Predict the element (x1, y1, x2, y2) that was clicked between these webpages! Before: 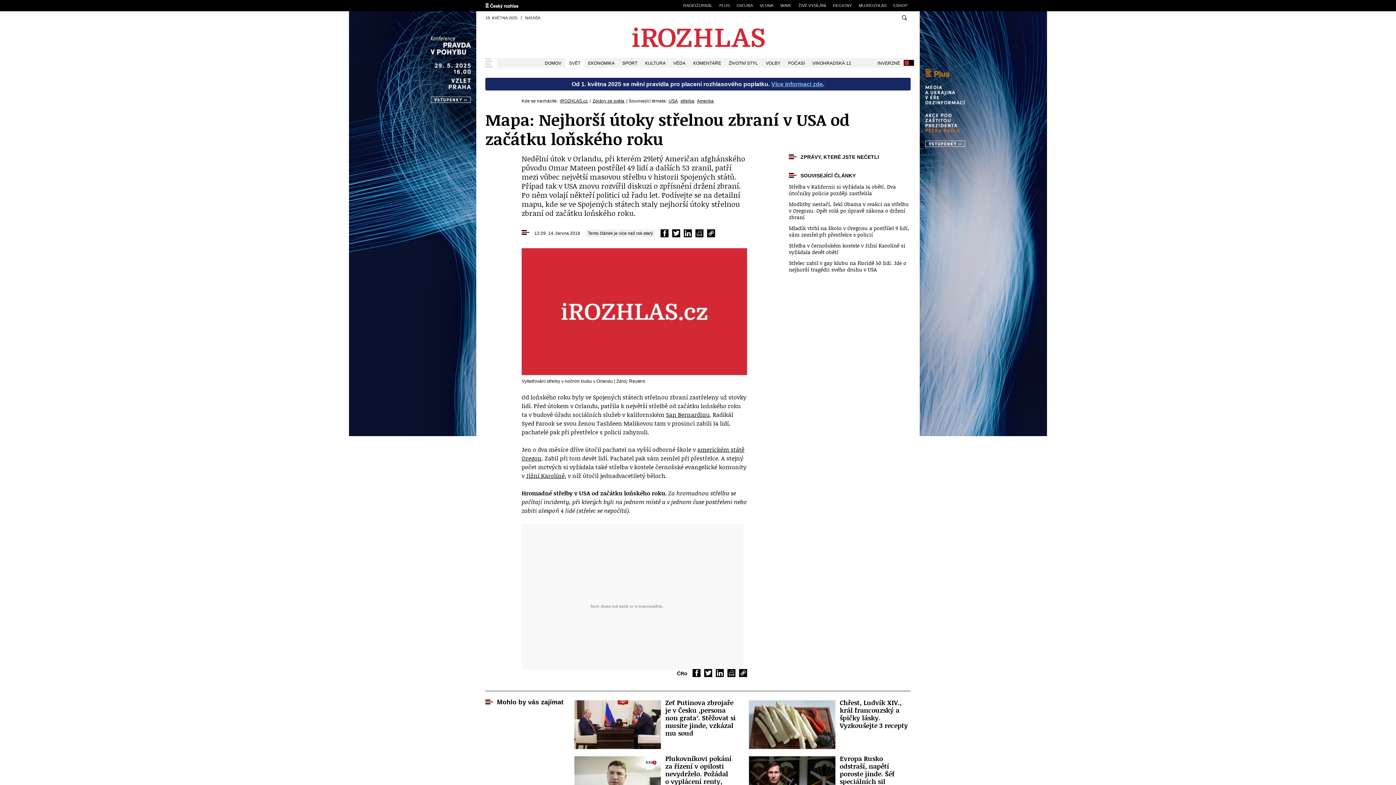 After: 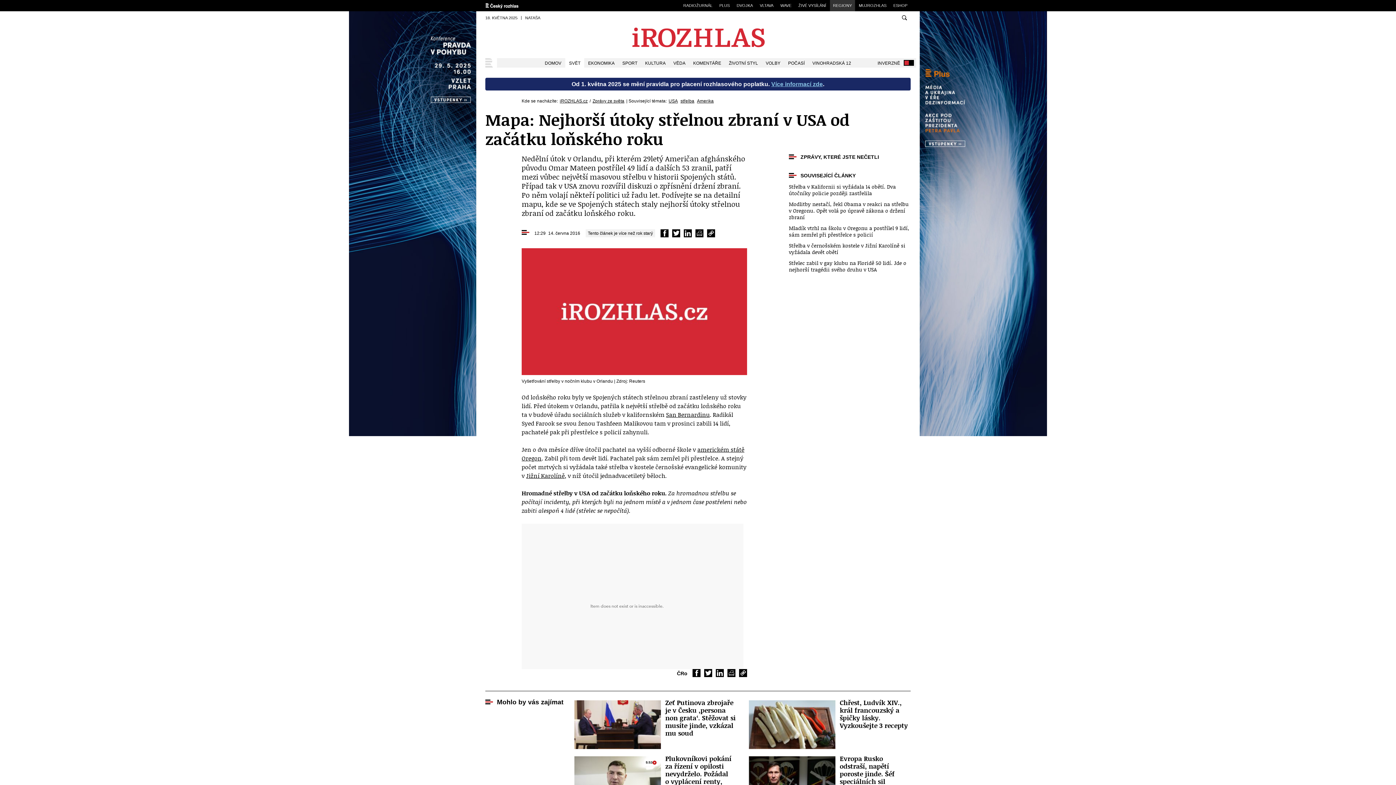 Action: label: REGIONY bbox: (830, 0, 855, 11)